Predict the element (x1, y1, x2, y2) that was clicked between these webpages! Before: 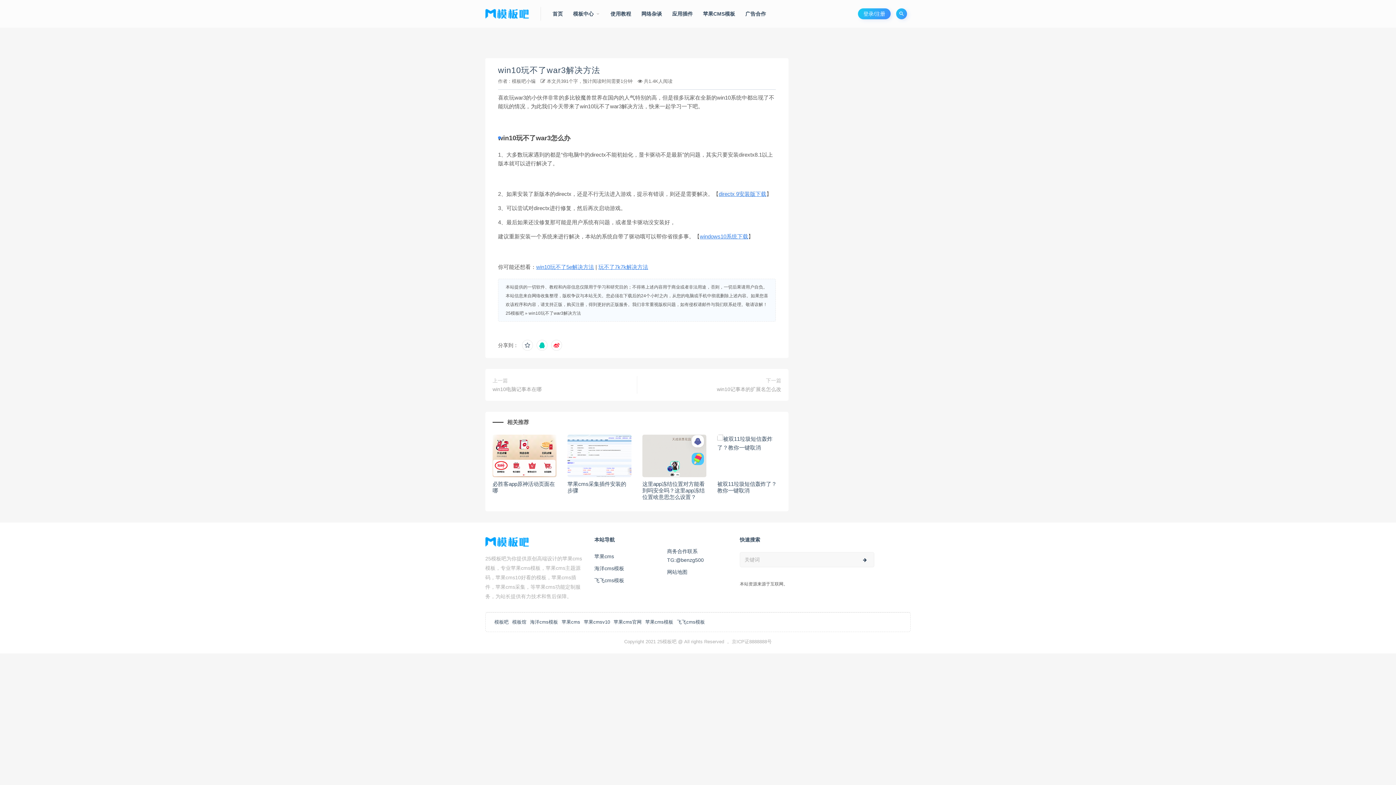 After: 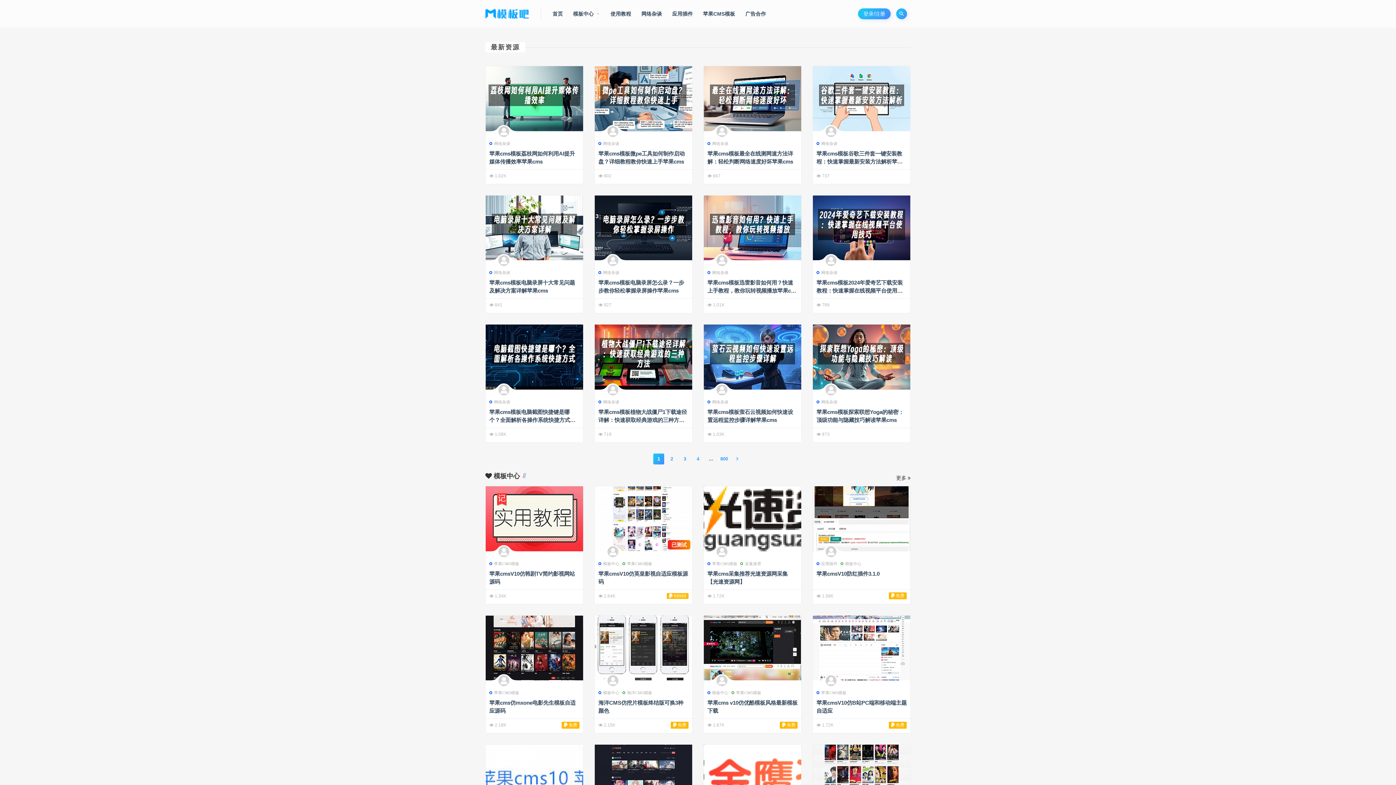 Action: bbox: (485, 9, 533, 18)